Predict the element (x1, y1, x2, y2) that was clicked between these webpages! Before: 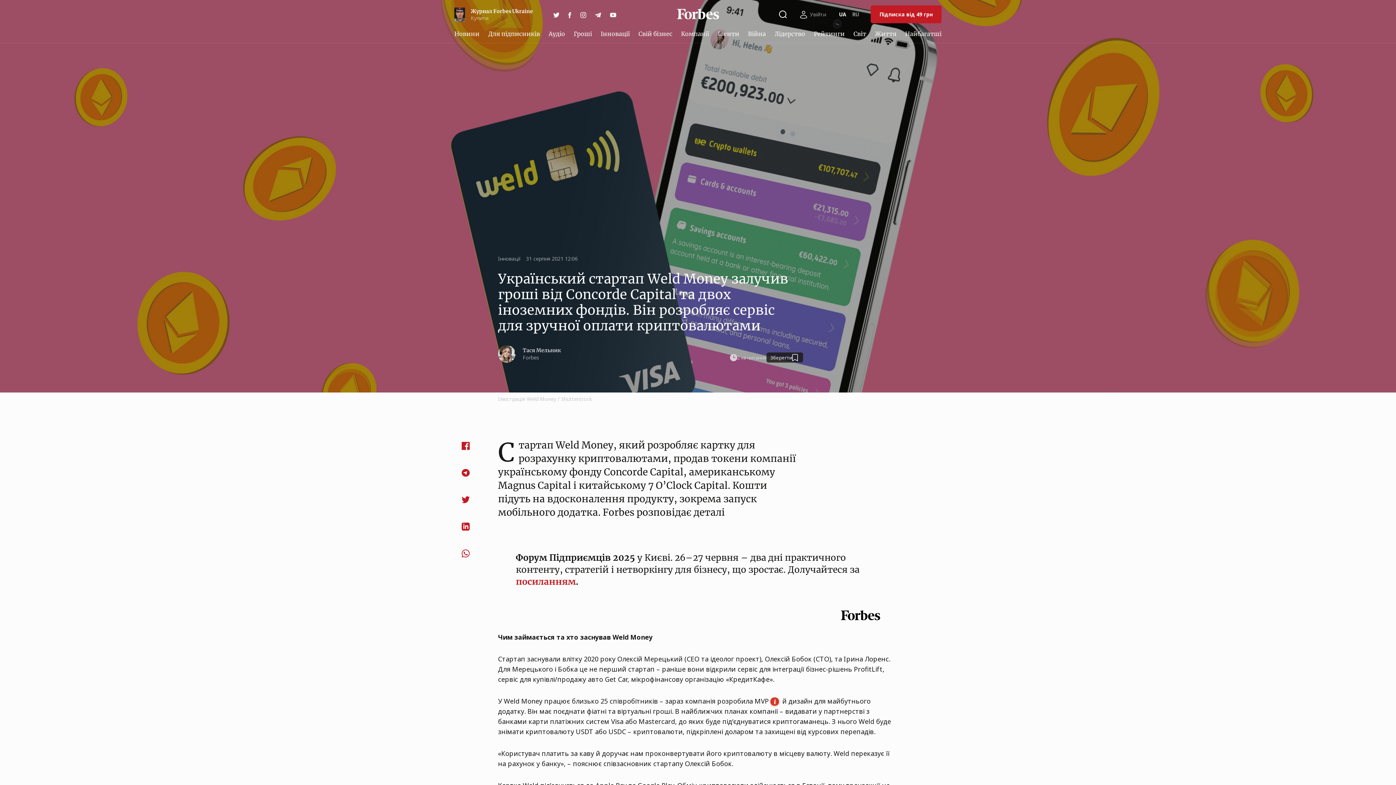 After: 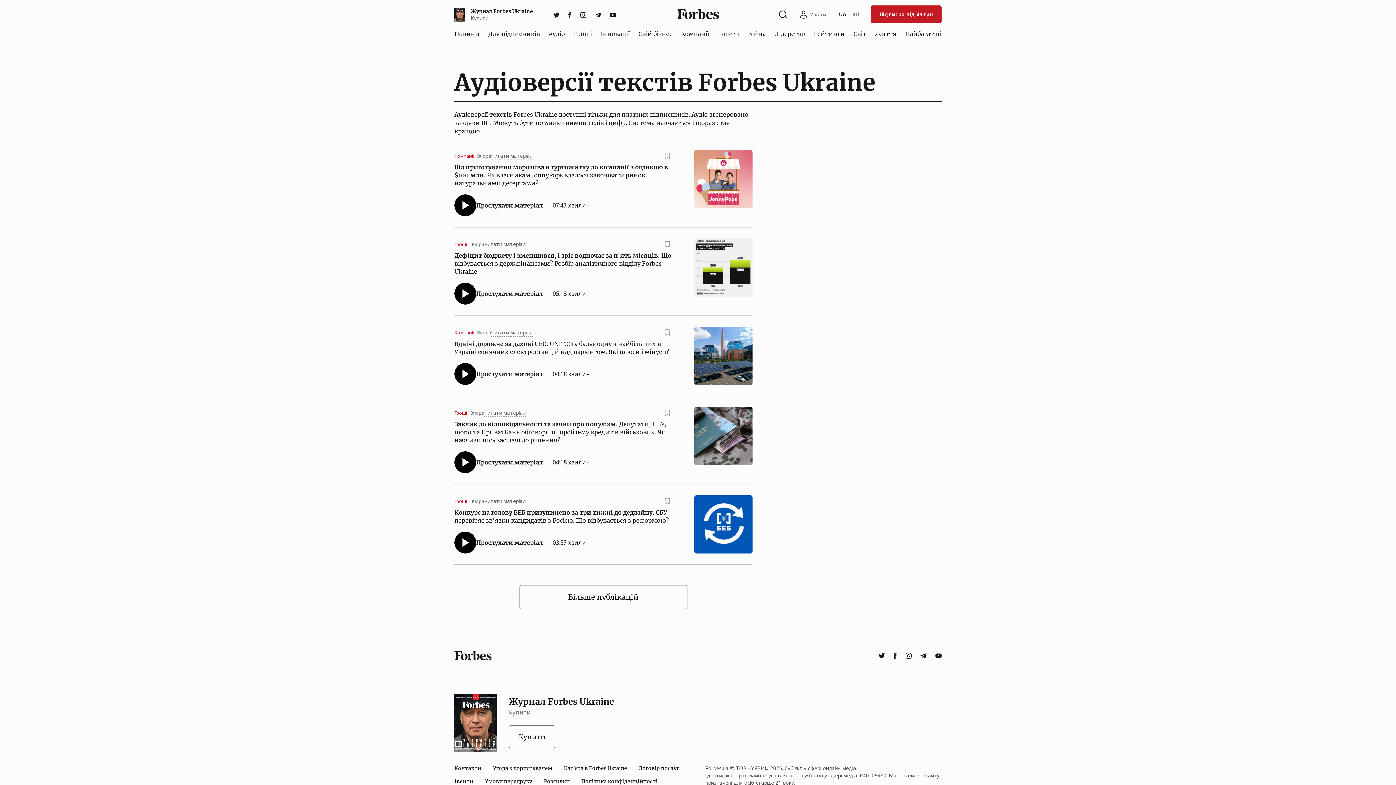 Action: bbox: (545, 26, 568, 40) label: Аудіо